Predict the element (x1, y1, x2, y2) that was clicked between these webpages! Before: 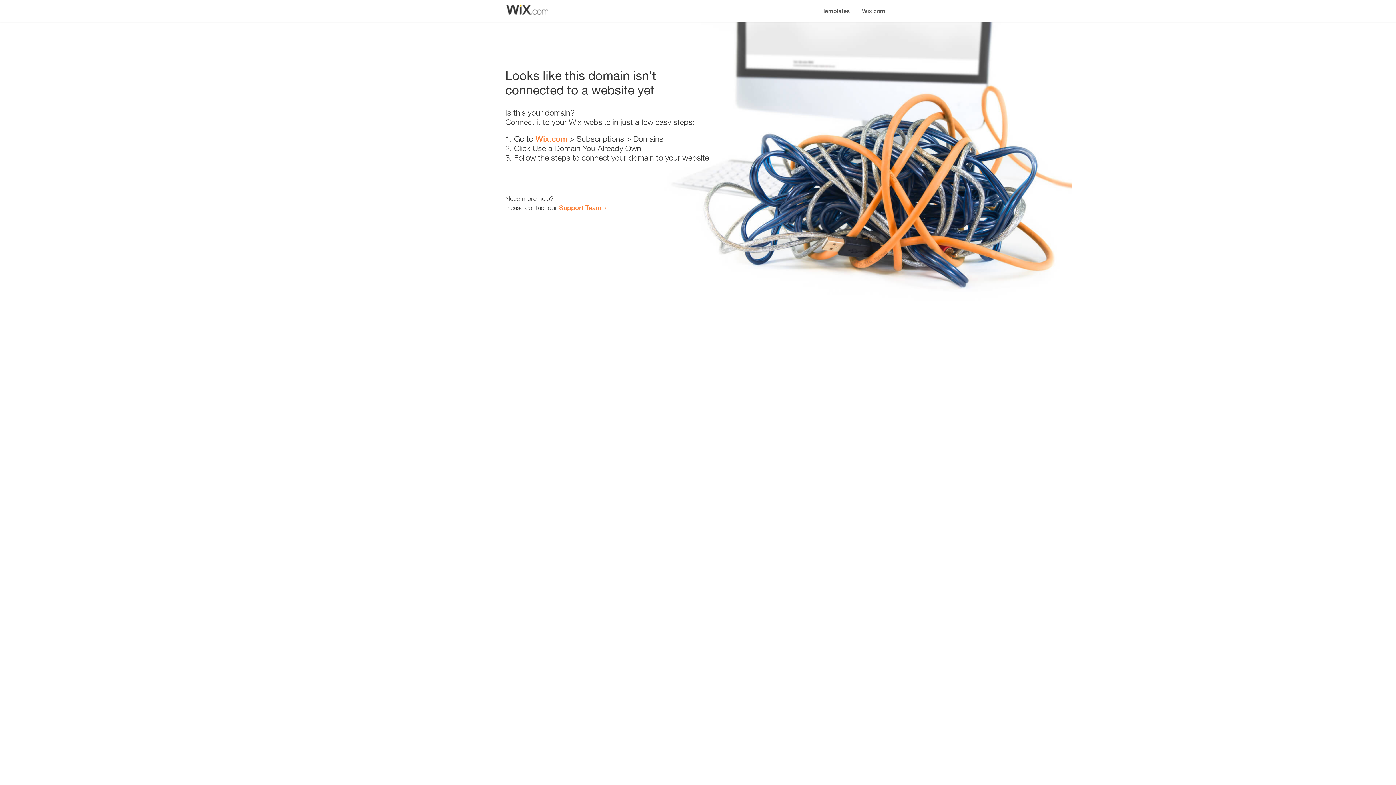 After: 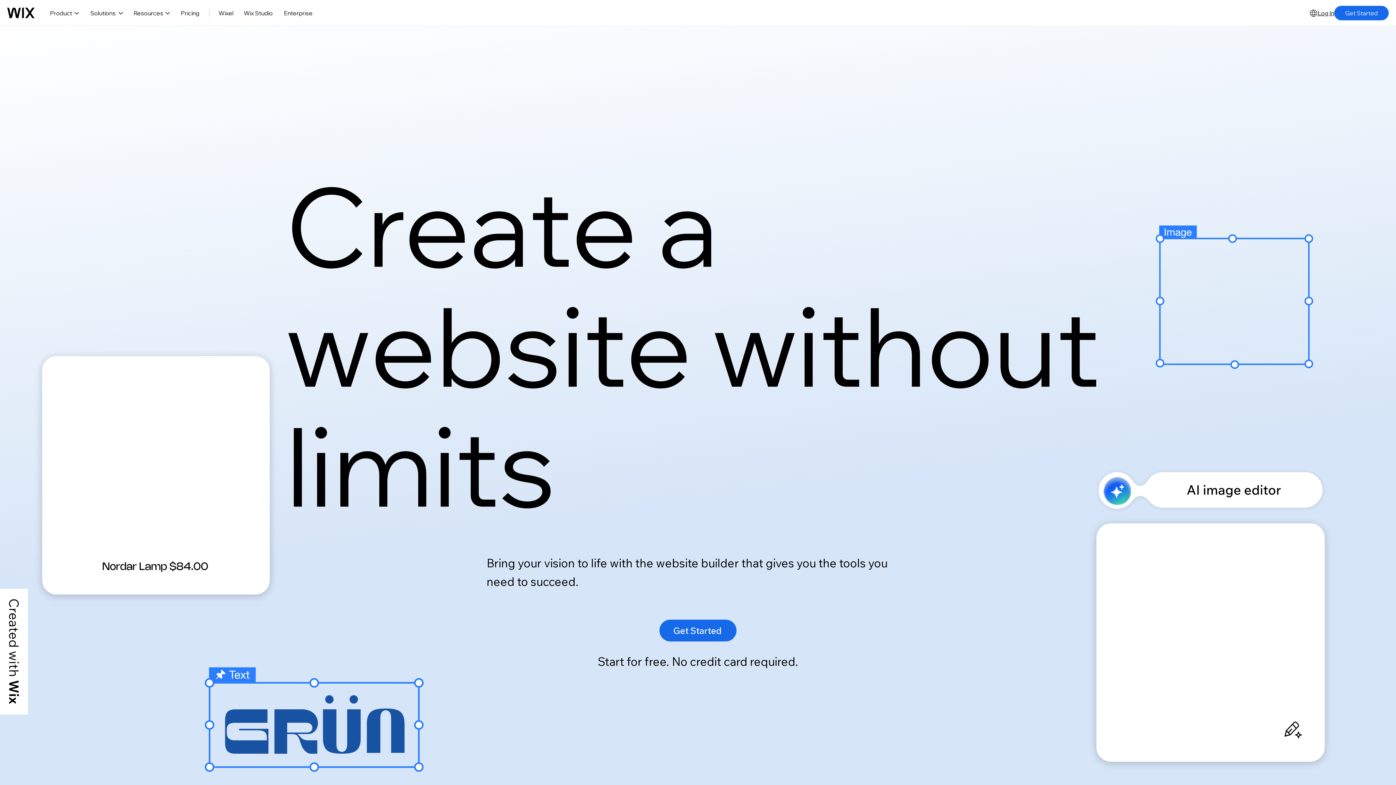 Action: bbox: (535, 134, 567, 143) label: Wix.com